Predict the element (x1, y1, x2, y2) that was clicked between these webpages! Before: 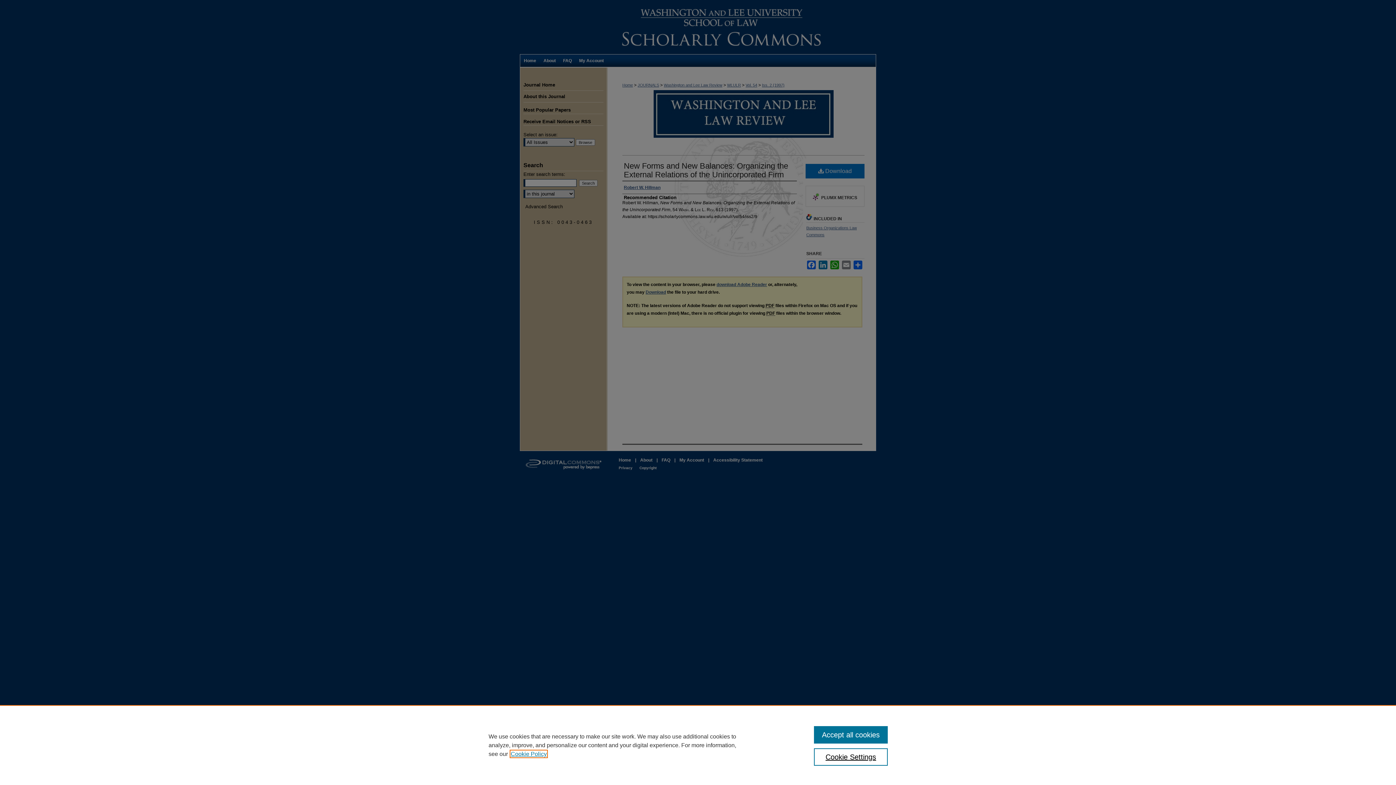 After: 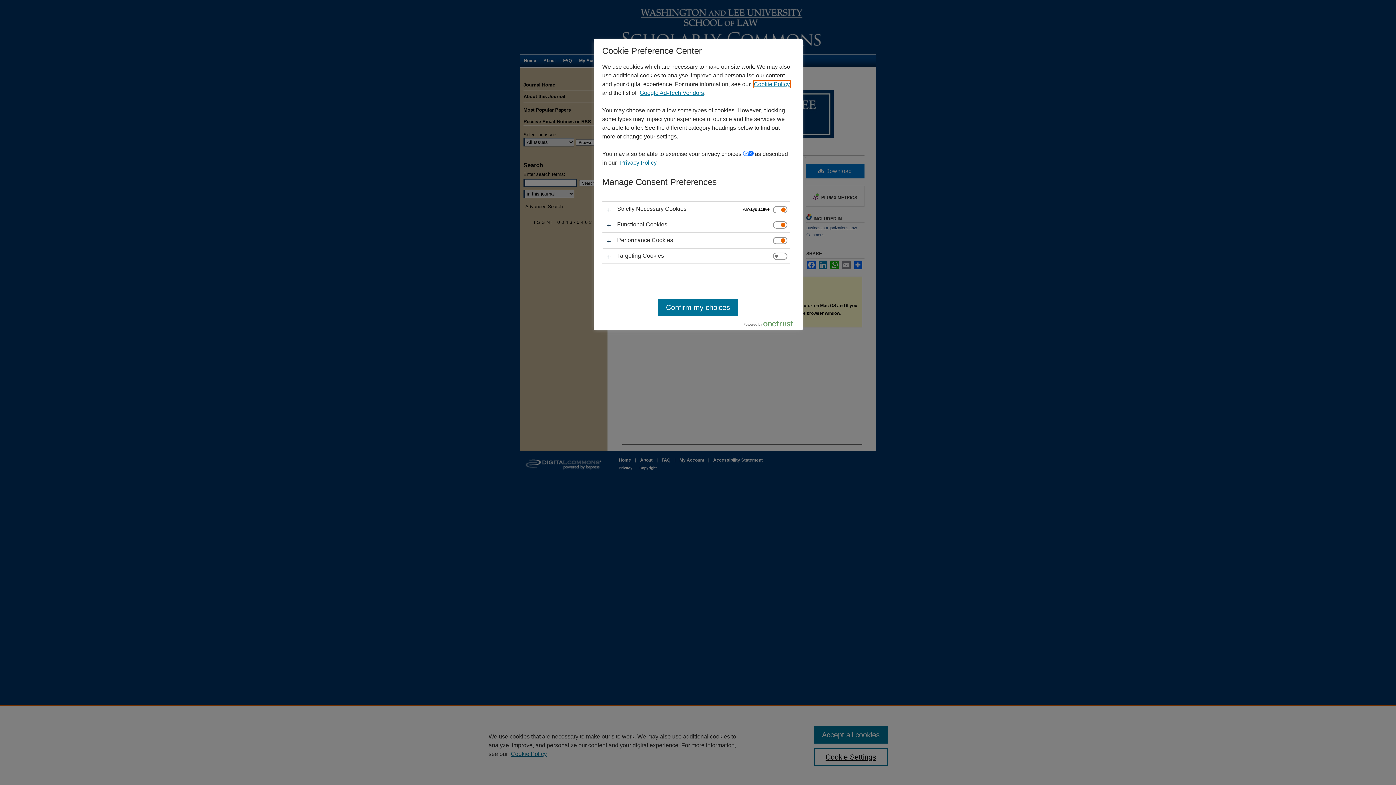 Action: bbox: (814, 748, 887, 766) label: Cookie Settings